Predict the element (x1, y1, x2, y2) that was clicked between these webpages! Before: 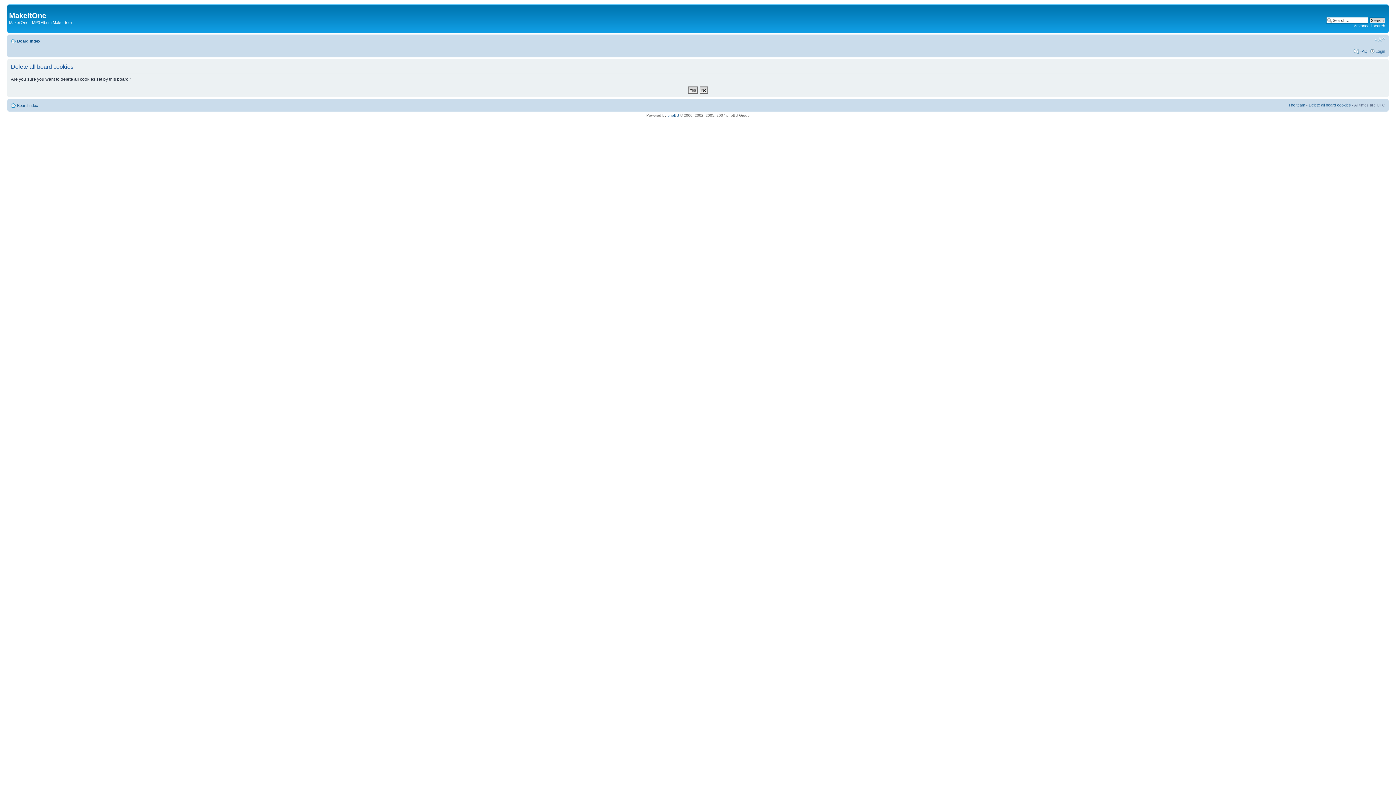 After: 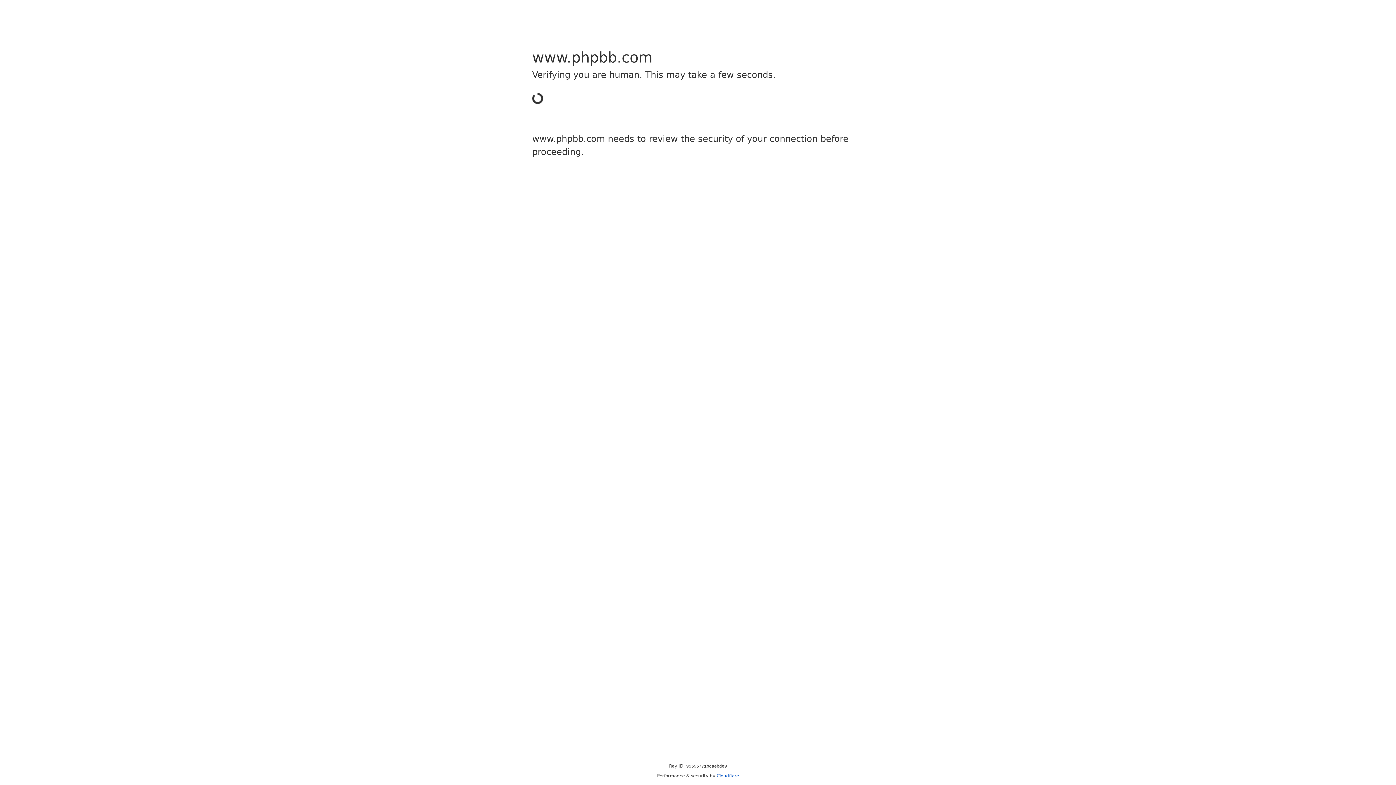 Action: bbox: (667, 113, 679, 117) label: phpBB